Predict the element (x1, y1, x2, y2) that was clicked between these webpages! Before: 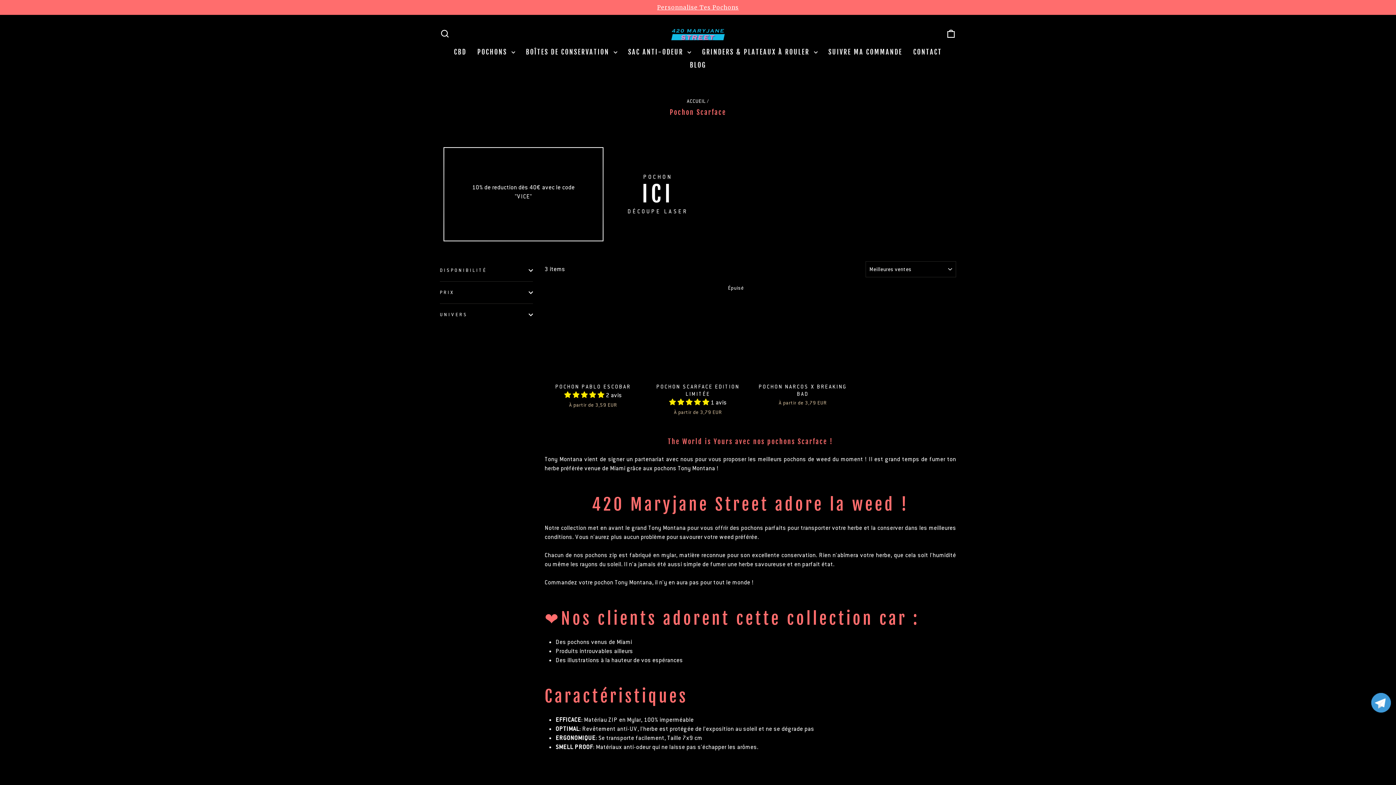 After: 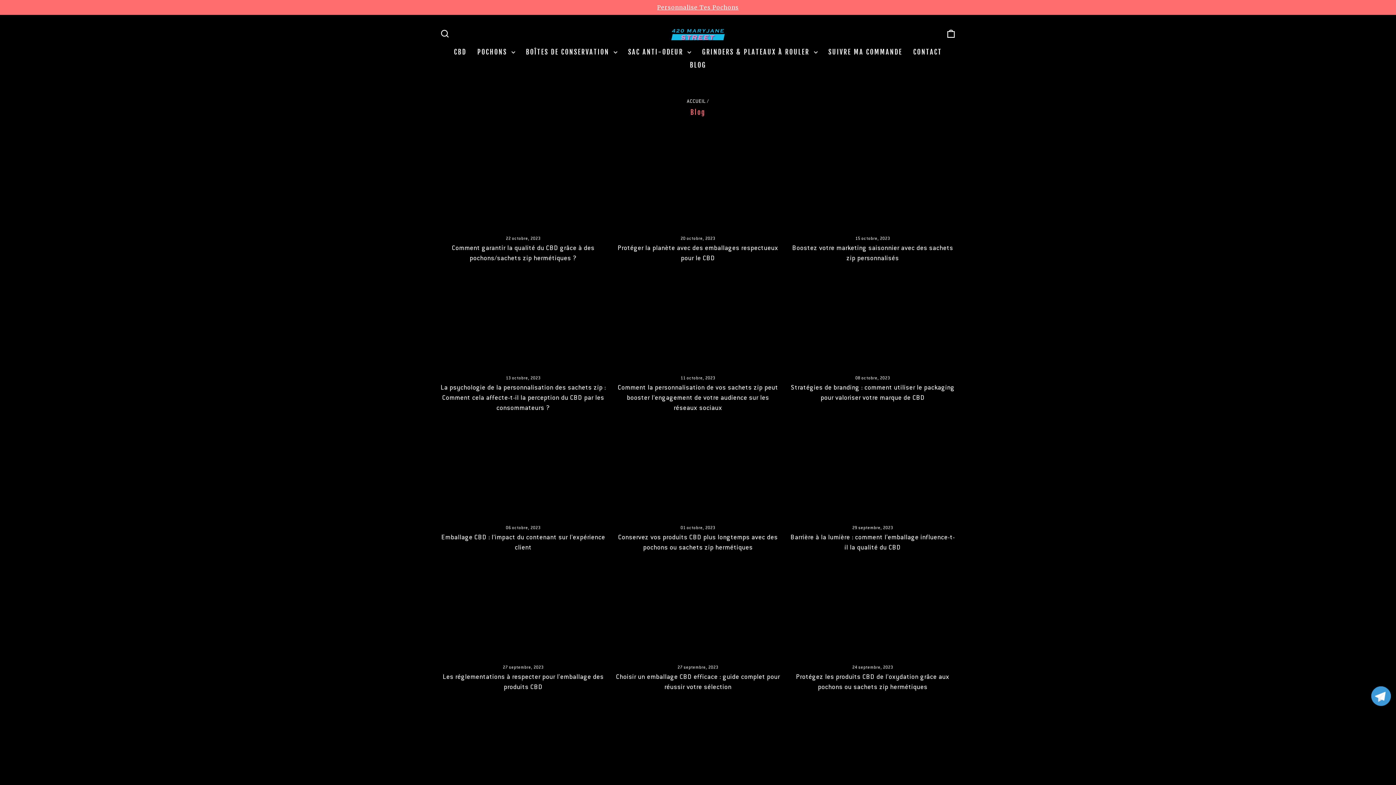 Action: label: BLOG bbox: (684, 58, 711, 71)